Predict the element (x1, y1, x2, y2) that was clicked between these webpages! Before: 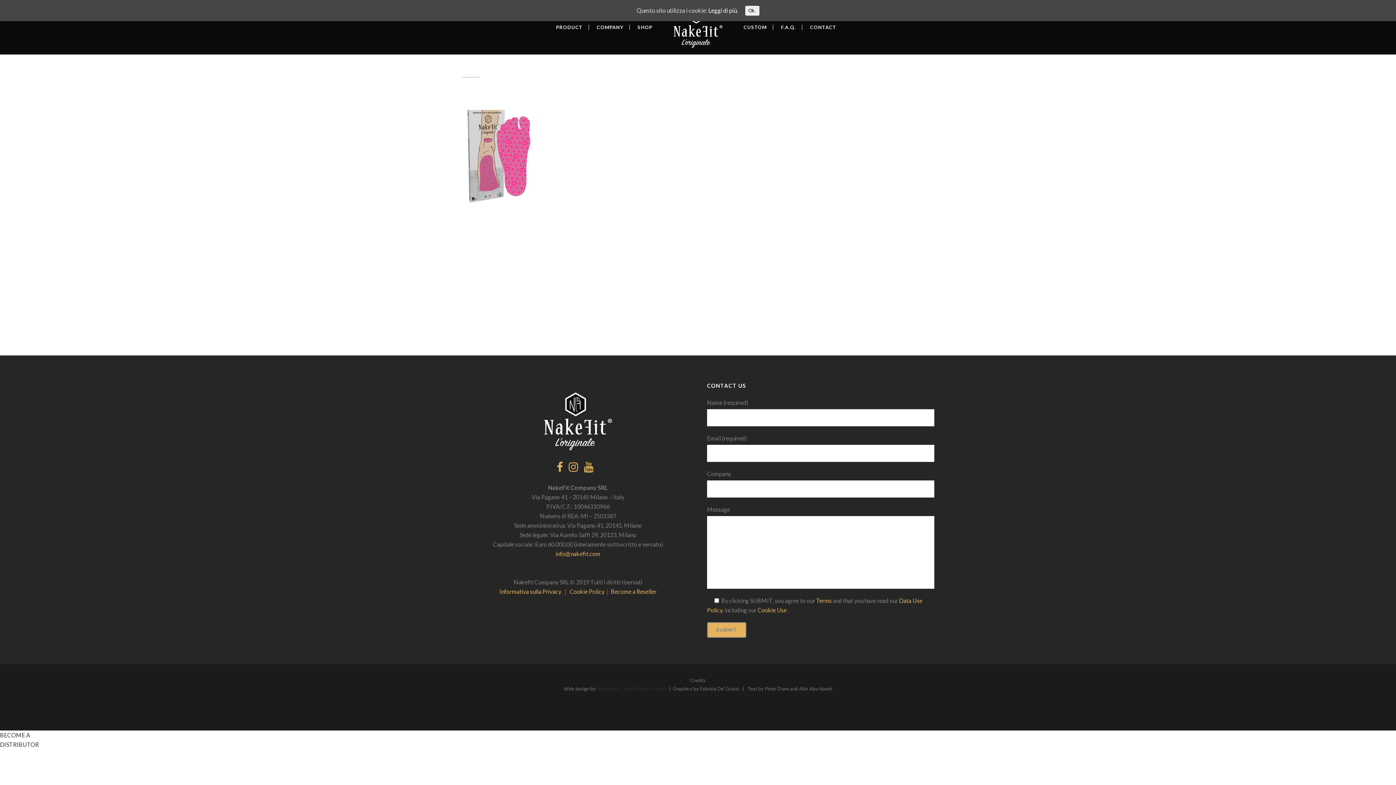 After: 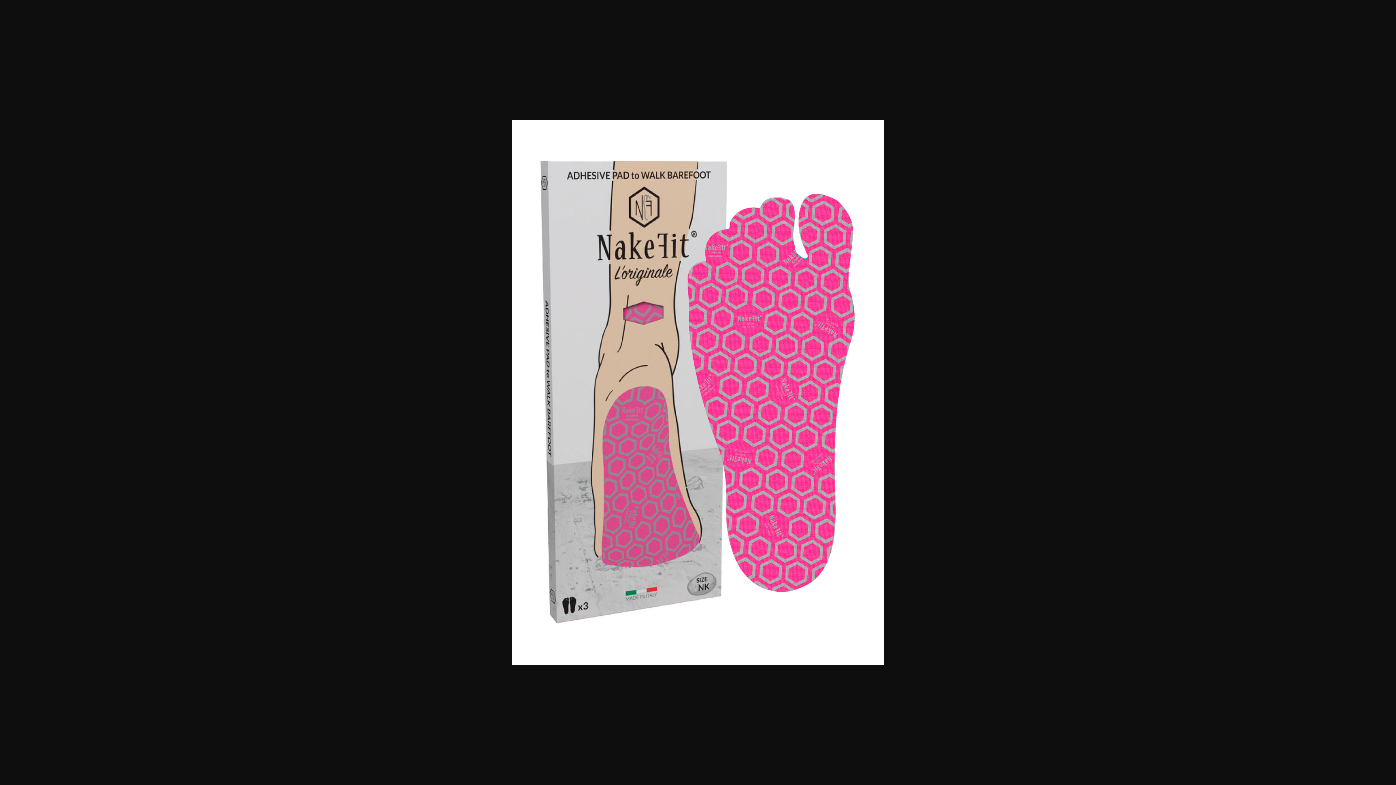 Action: bbox: (461, 205, 536, 212)